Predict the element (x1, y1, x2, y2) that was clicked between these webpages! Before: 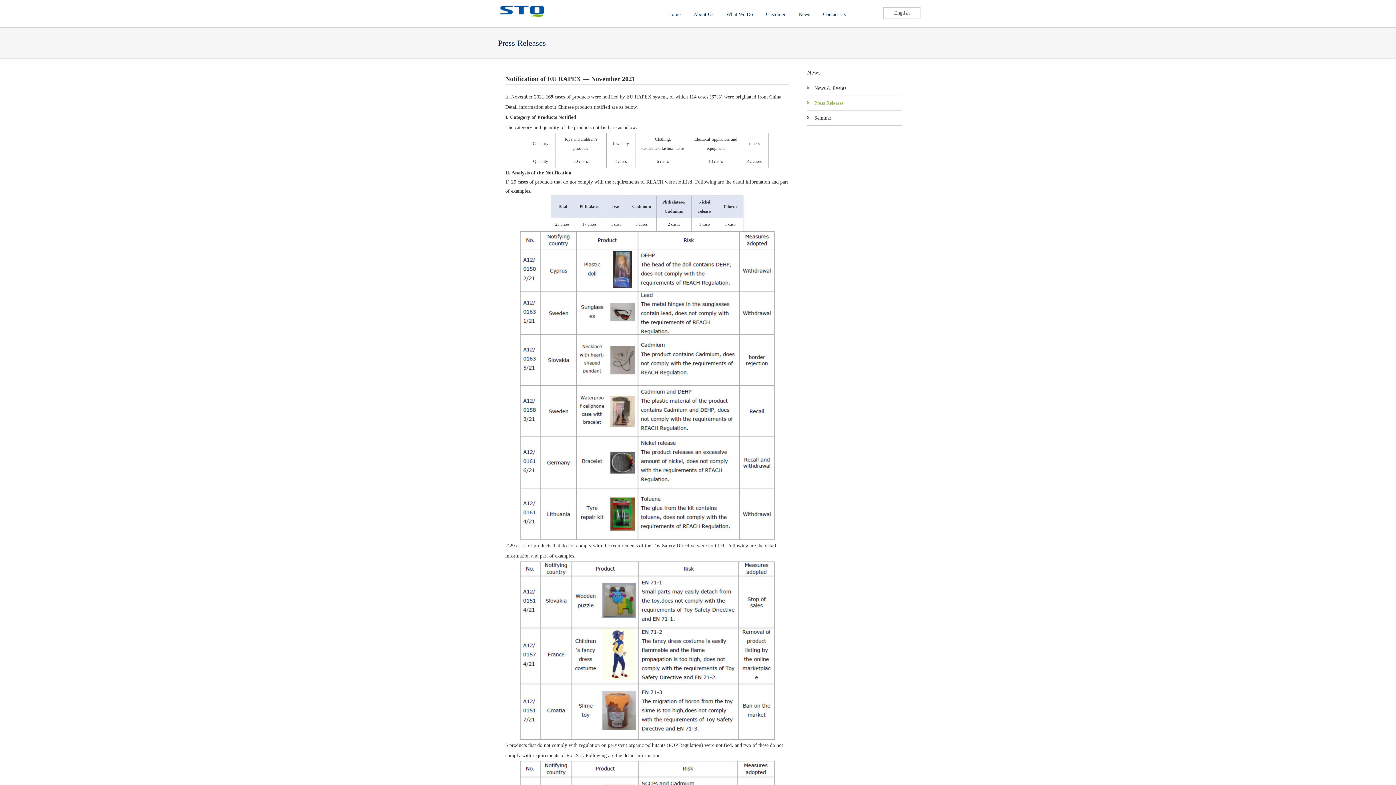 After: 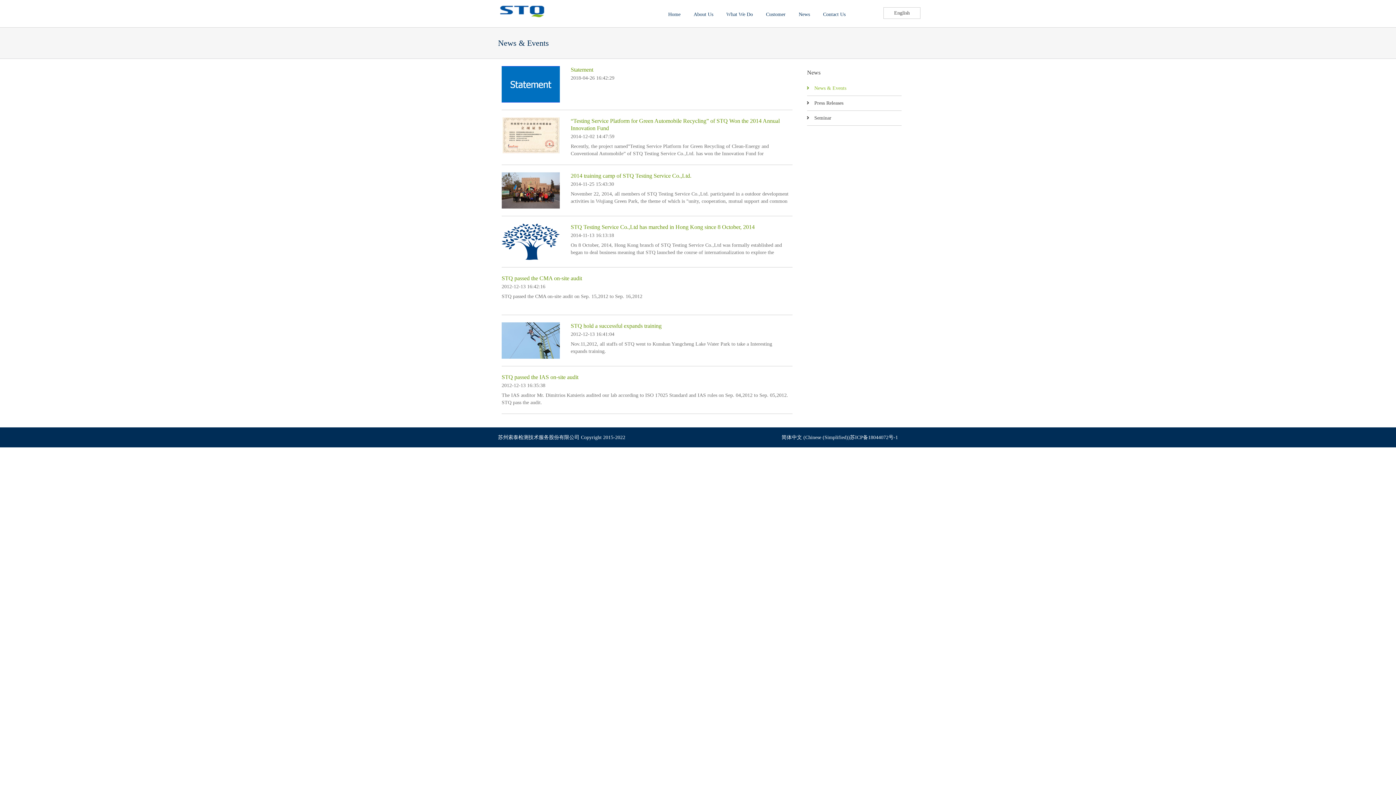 Action: bbox: (807, 81, 901, 96) label: News & Events